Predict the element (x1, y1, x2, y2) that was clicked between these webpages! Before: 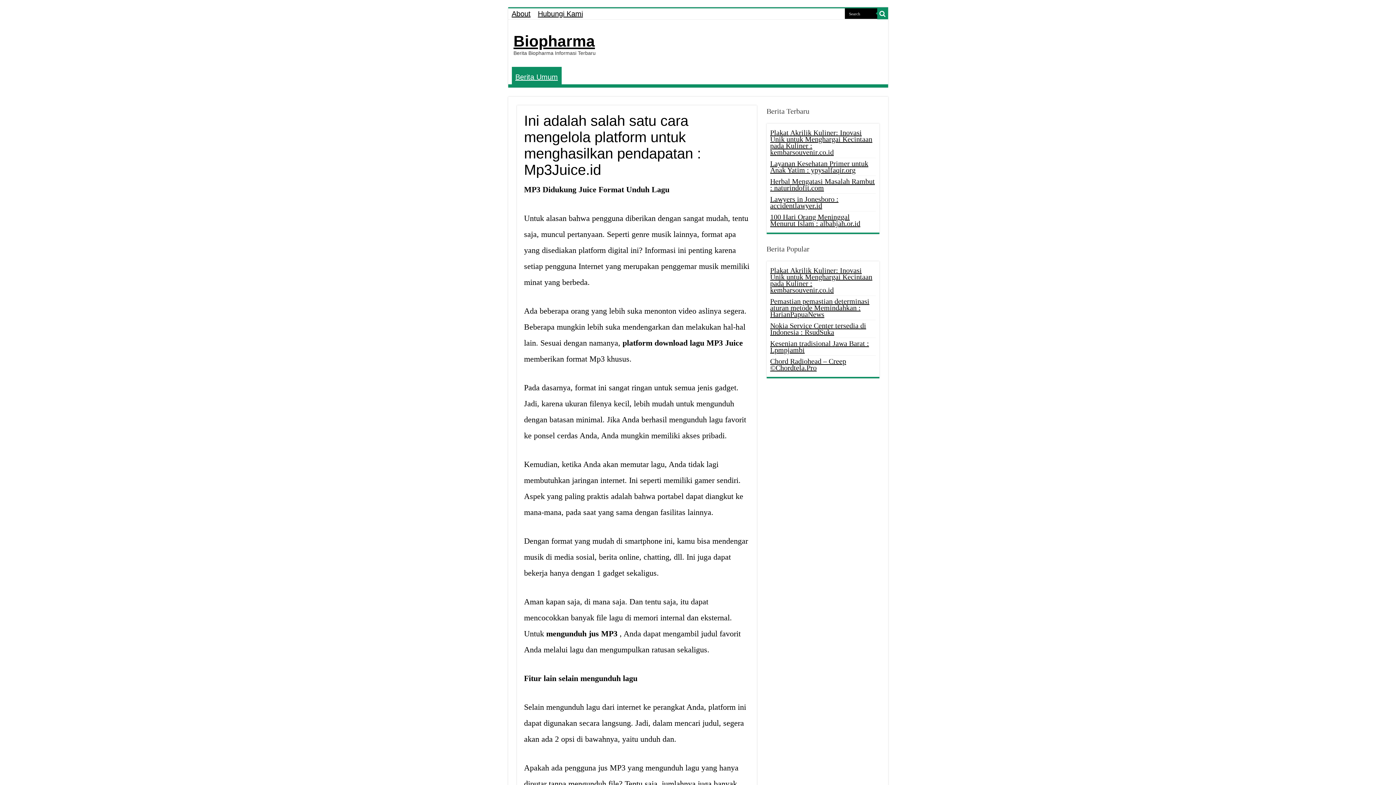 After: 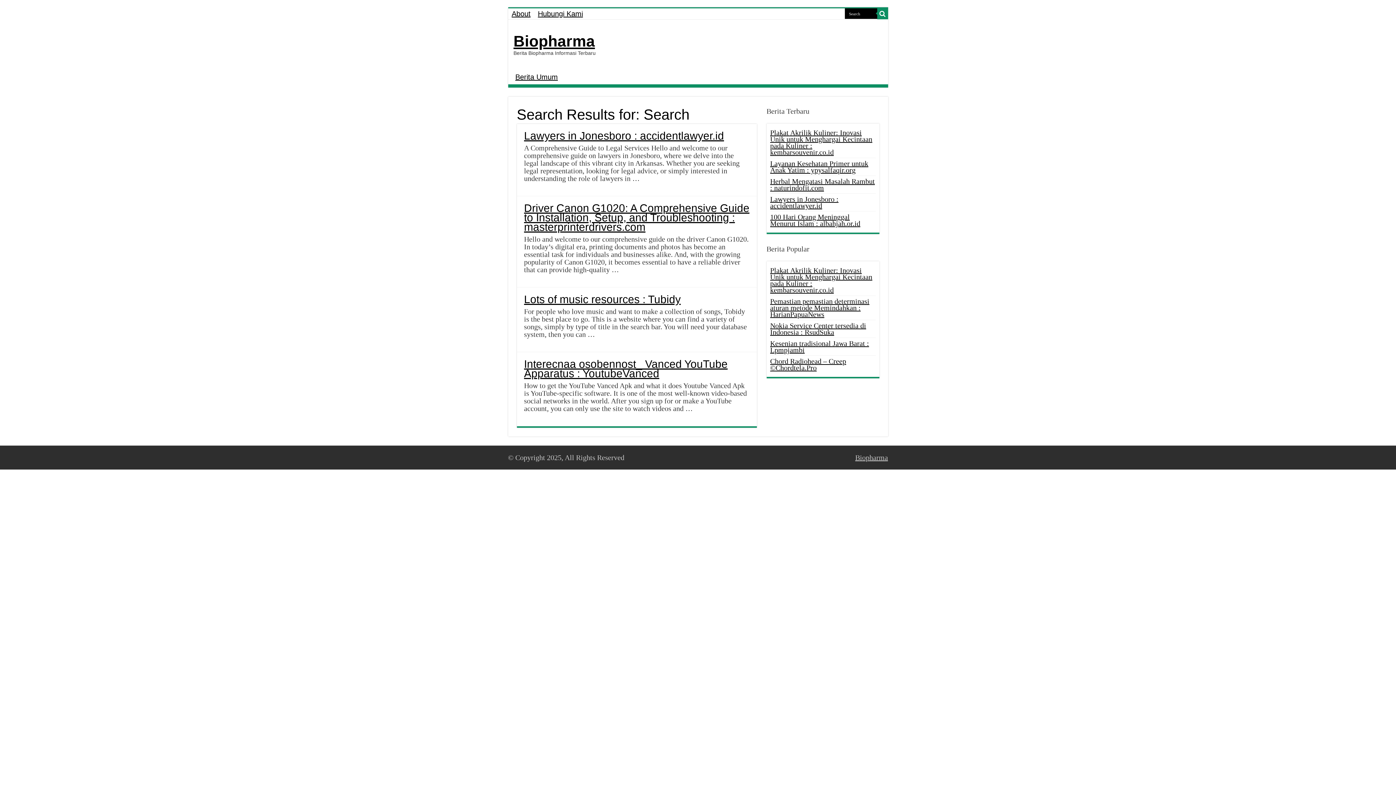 Action: label: search-button bbox: (877, 8, 888, 19)